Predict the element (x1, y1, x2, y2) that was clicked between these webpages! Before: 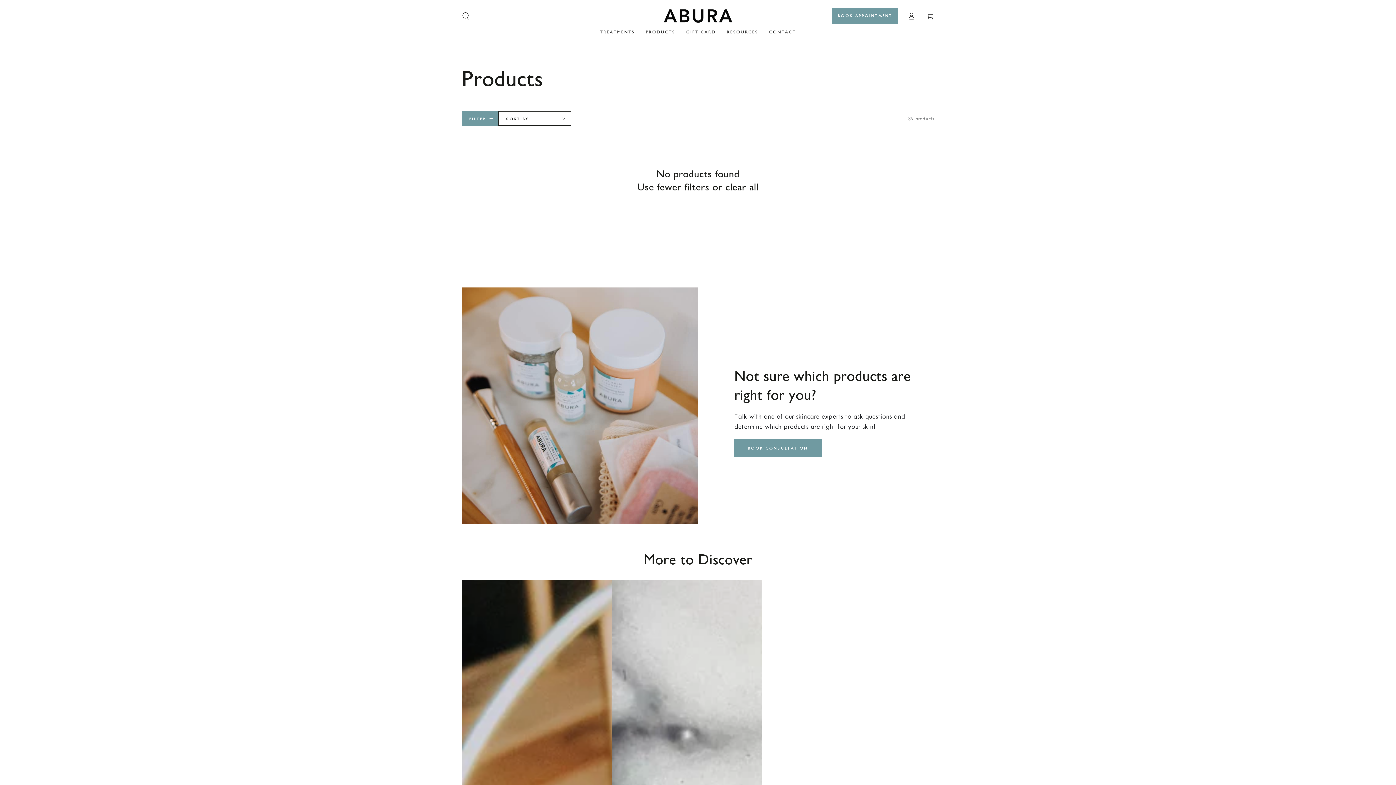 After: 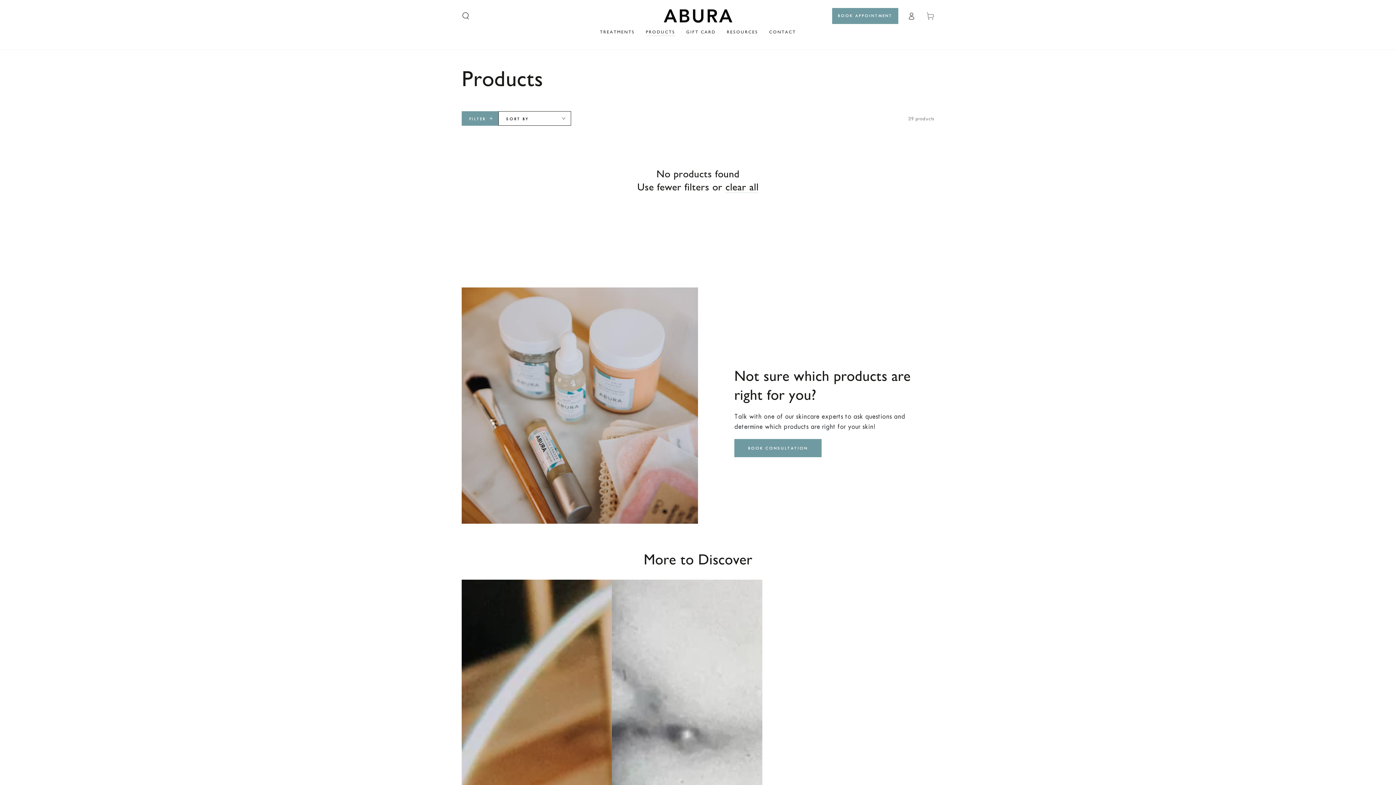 Action: label: Cart bbox: (921, 8, 940, 24)